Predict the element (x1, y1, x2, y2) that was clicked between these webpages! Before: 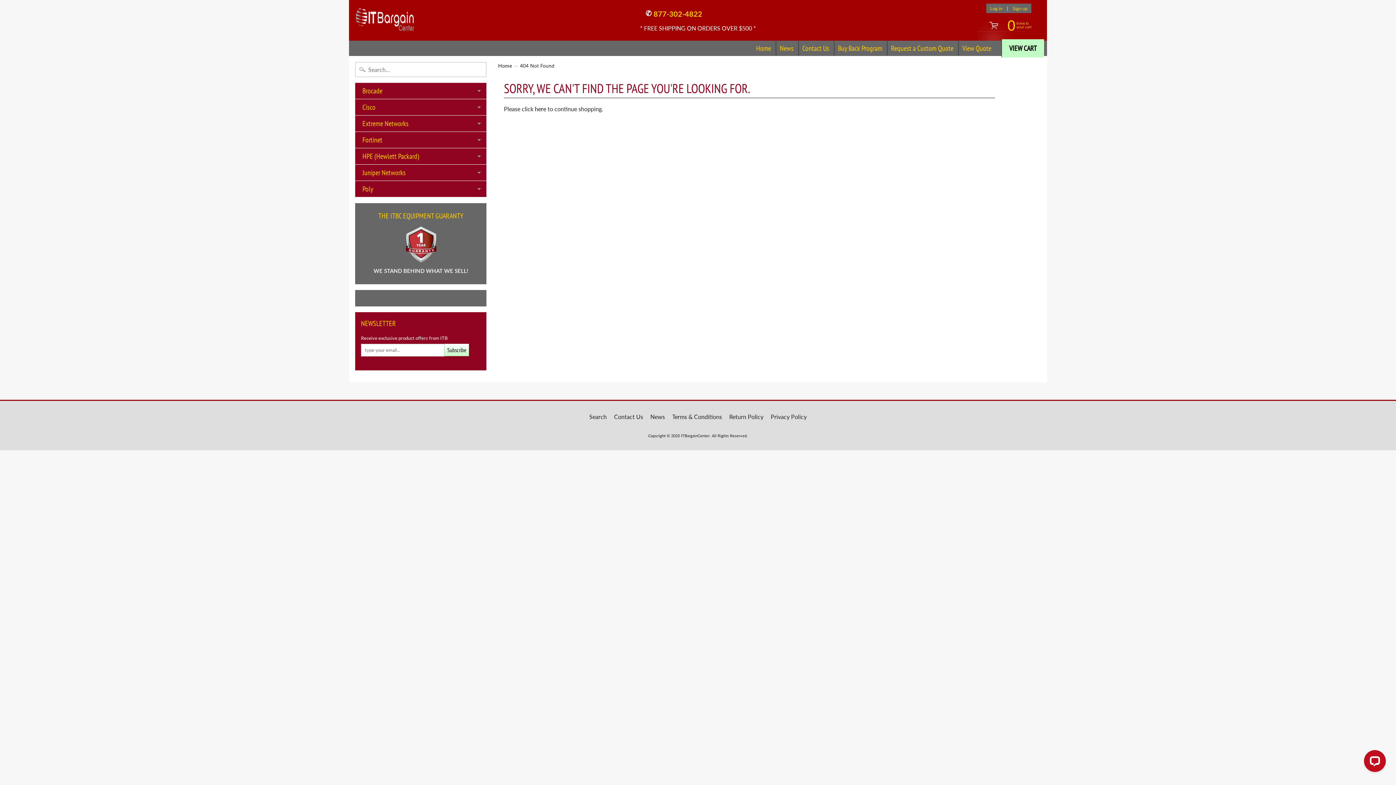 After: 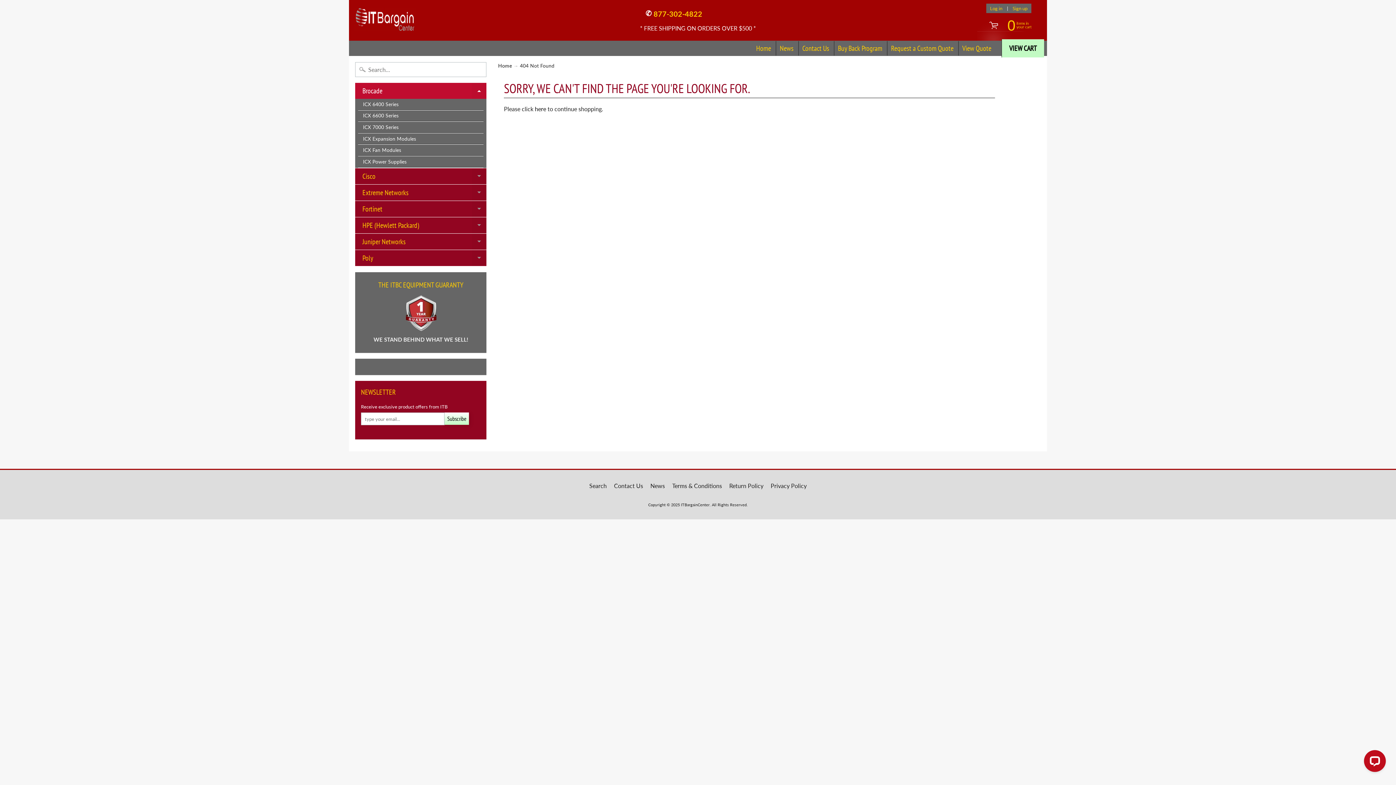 Action: bbox: (472, 82, 486, 98) label: Expand child menu